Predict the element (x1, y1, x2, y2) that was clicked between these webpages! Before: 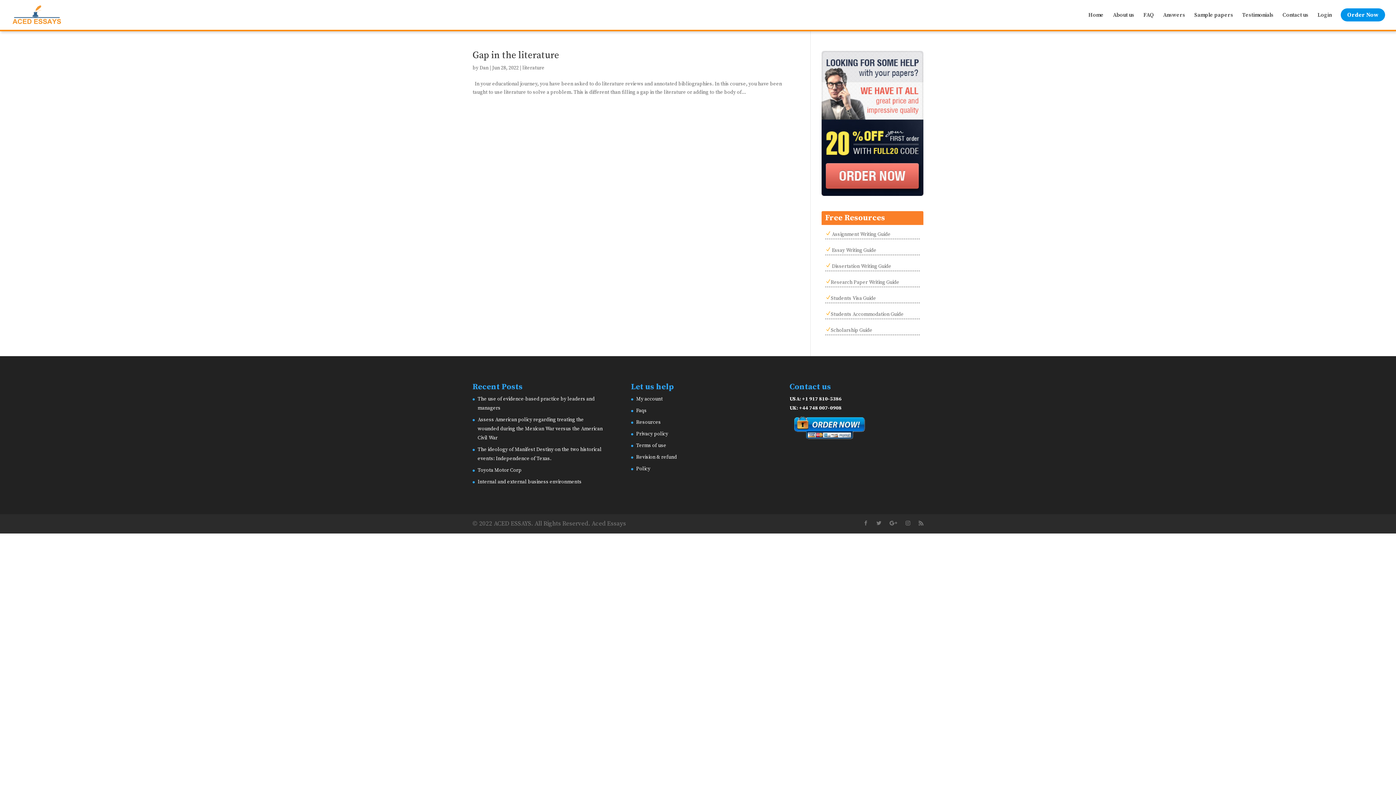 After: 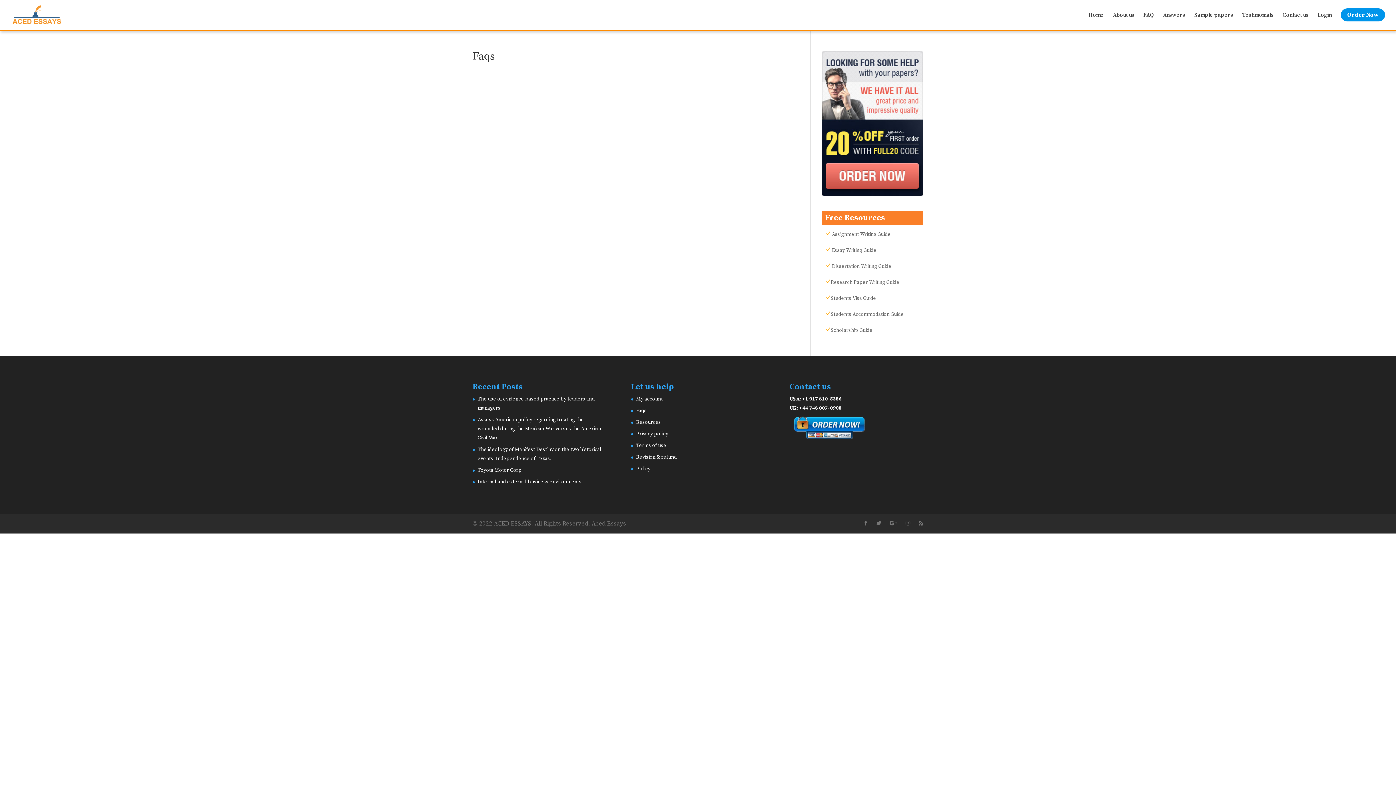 Action: label: Faqs bbox: (636, 407, 646, 414)